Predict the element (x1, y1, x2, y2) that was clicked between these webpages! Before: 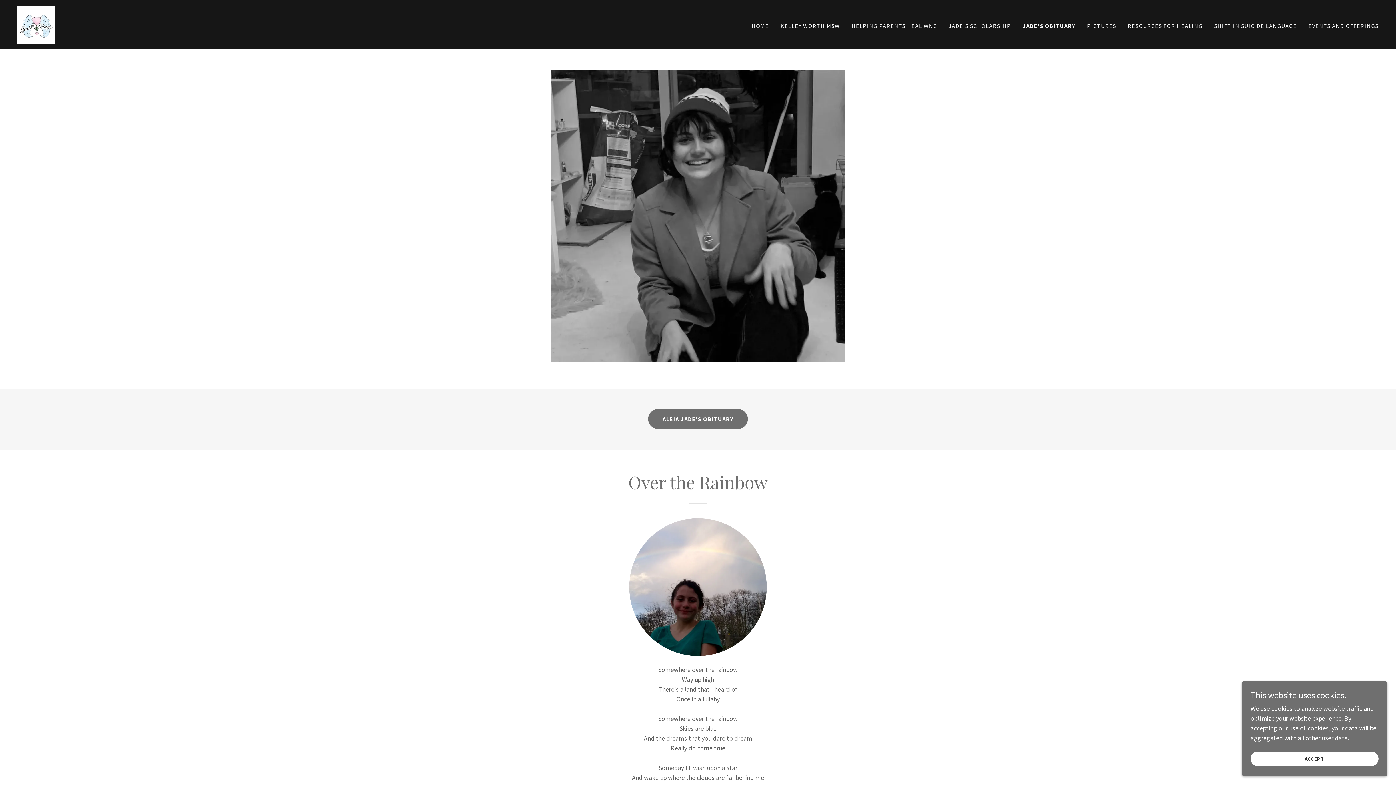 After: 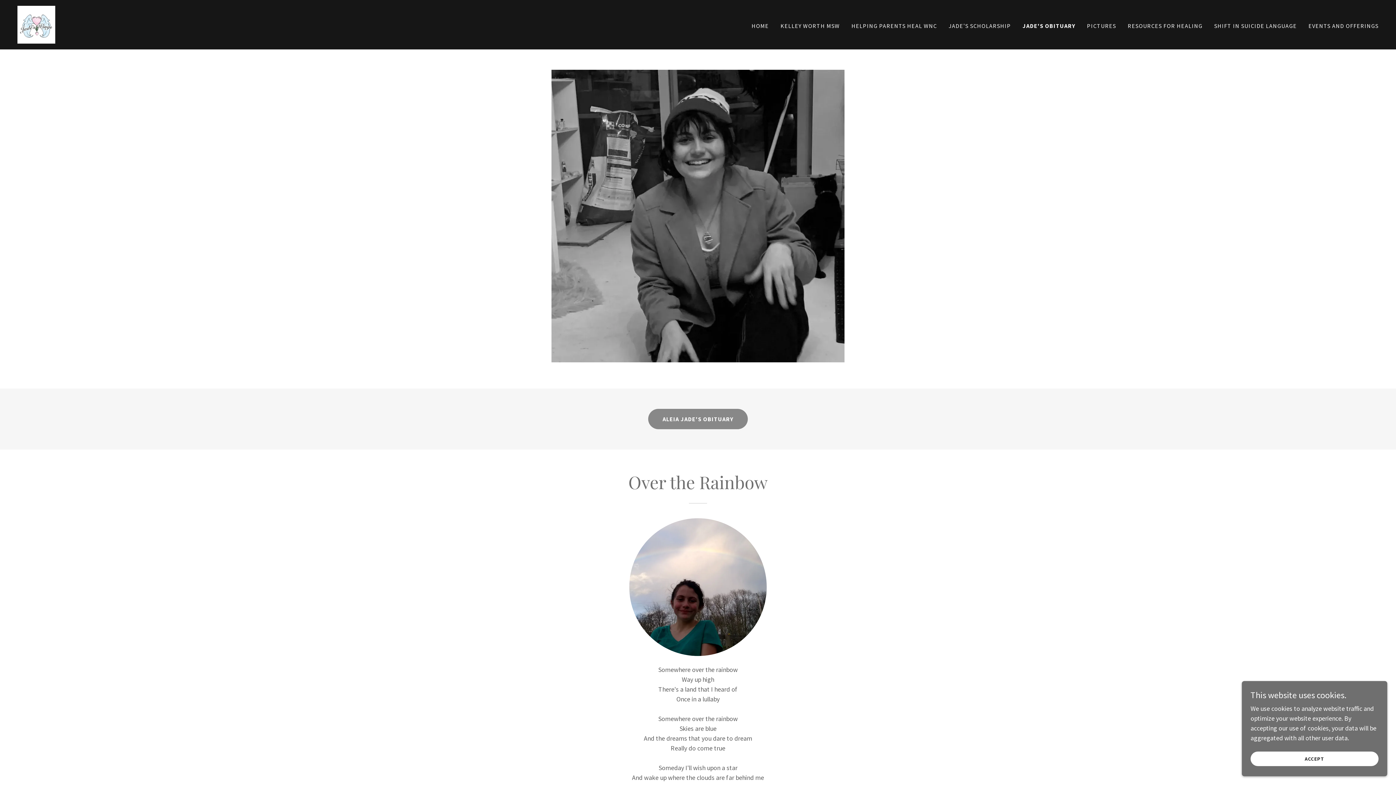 Action: bbox: (648, 409, 748, 429) label: ALEIA JADE'S OBITUARY